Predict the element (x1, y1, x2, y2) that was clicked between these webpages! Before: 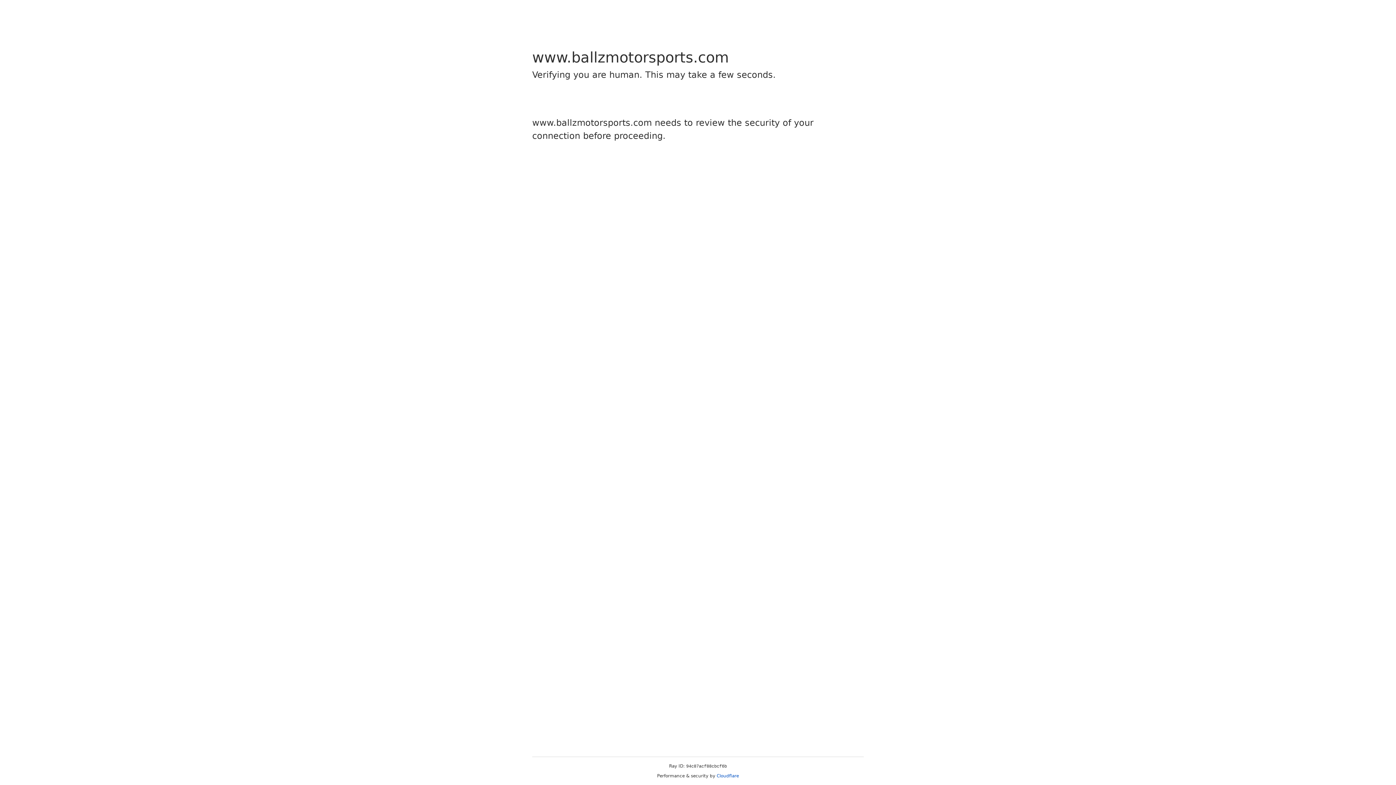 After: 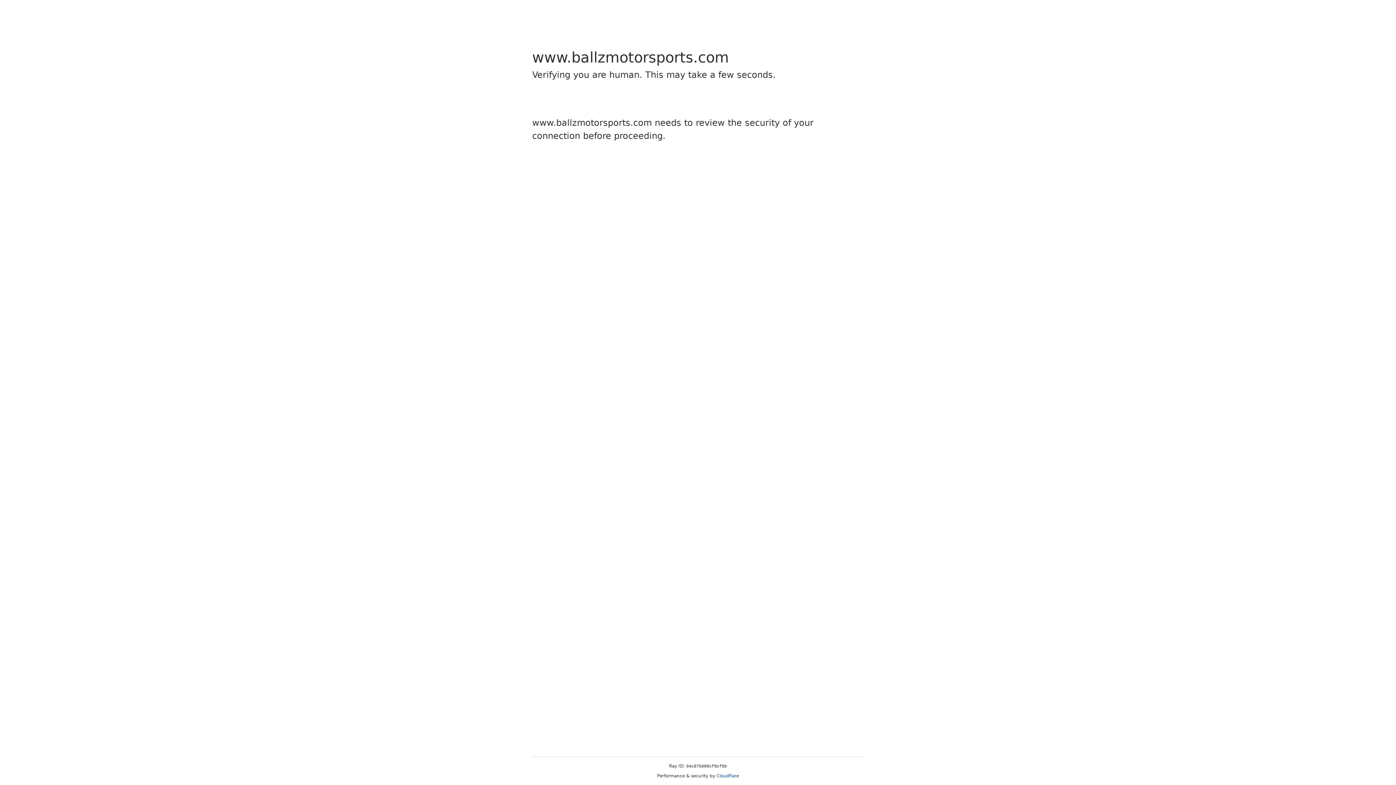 Action: bbox: (716, 773, 739, 778) label: Cloudflare